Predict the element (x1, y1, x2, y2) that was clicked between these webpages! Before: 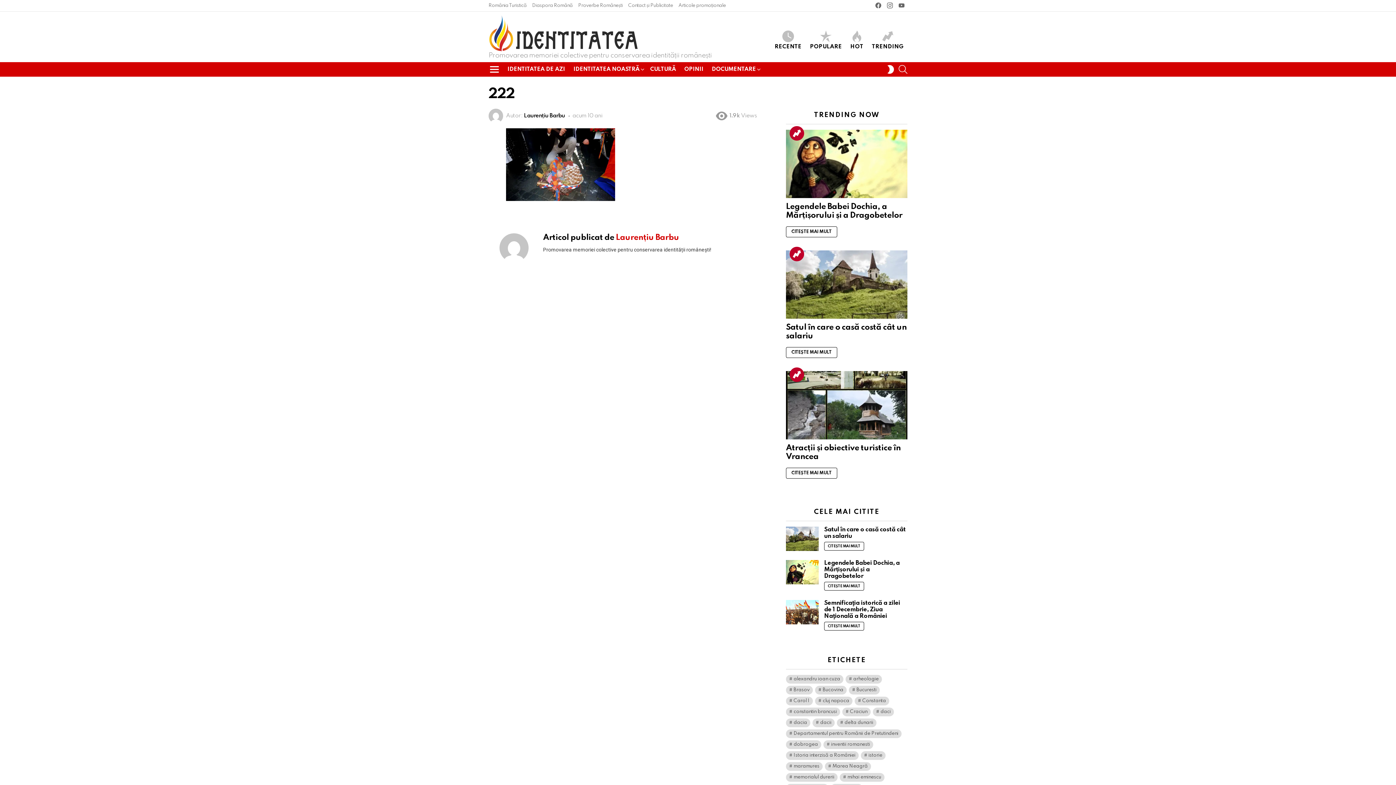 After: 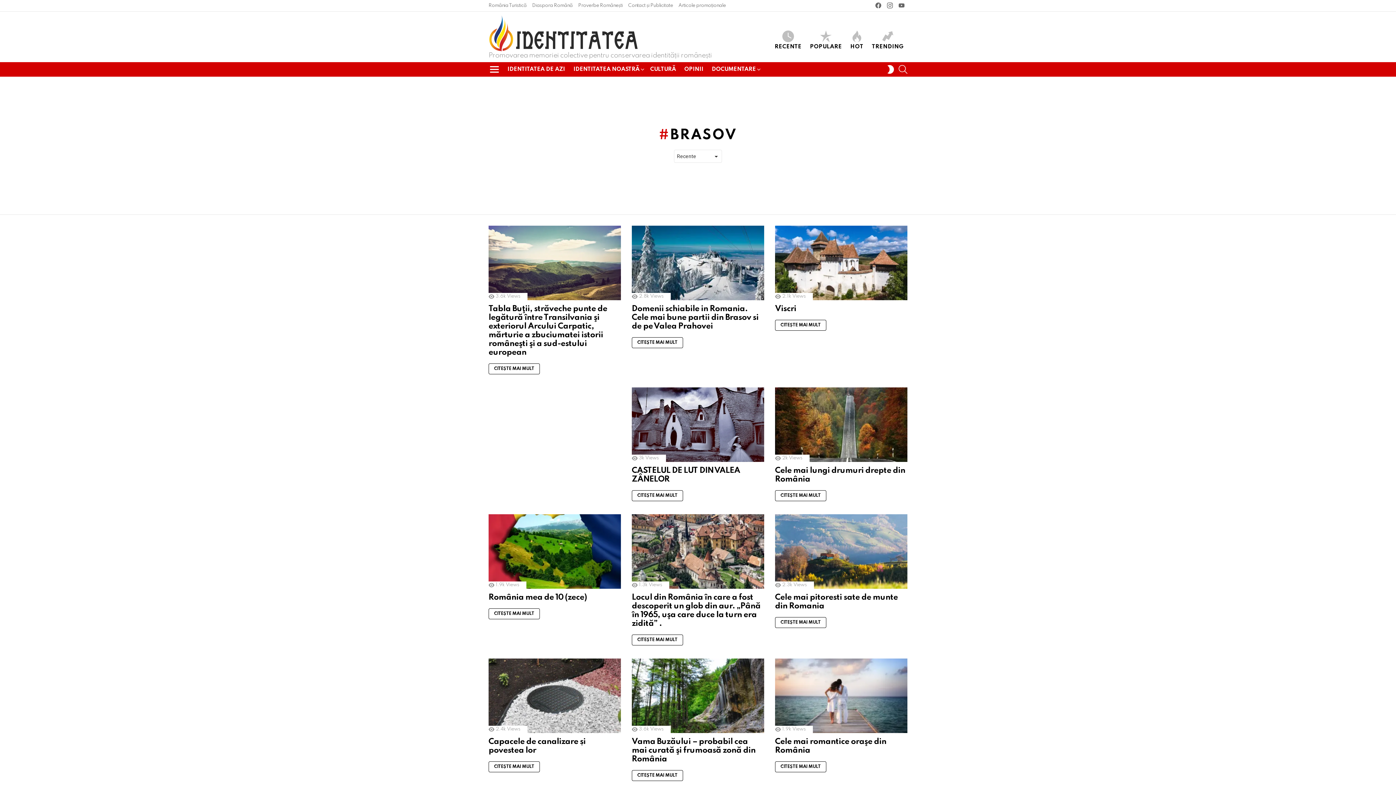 Action: bbox: (786, 686, 813, 695) label: Brasov (18 elemente)